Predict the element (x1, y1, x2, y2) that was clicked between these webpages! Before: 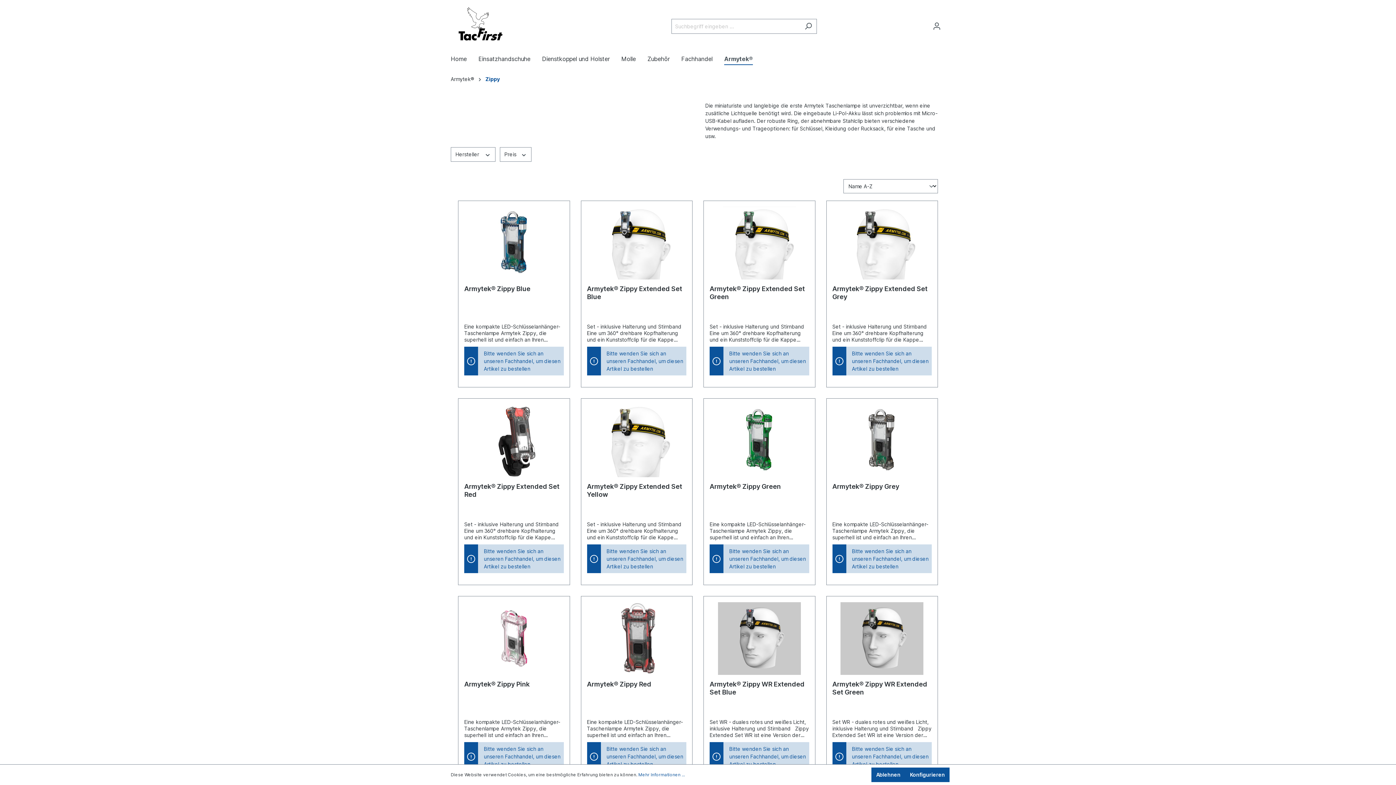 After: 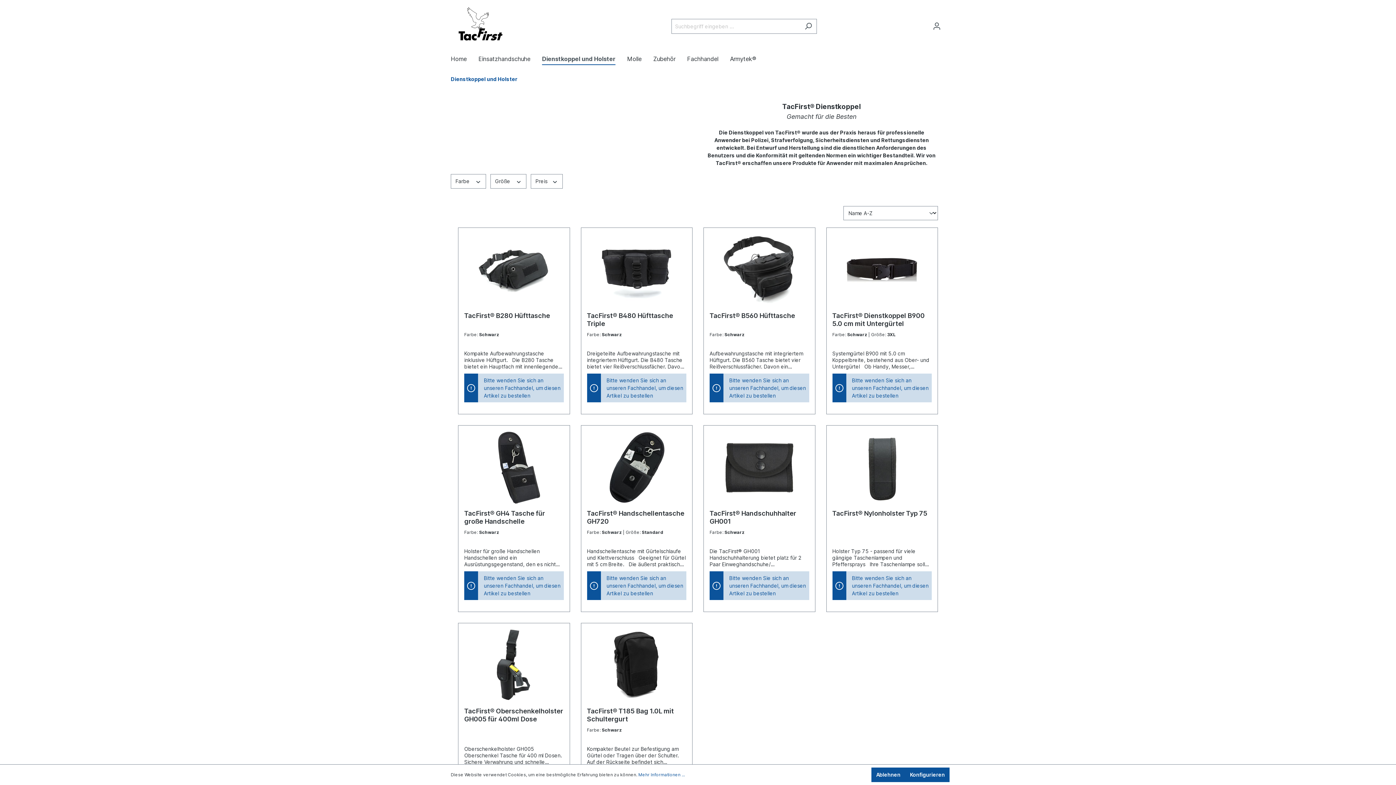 Action: bbox: (542, 51, 621, 68) label: Dienstkoppel und Holster